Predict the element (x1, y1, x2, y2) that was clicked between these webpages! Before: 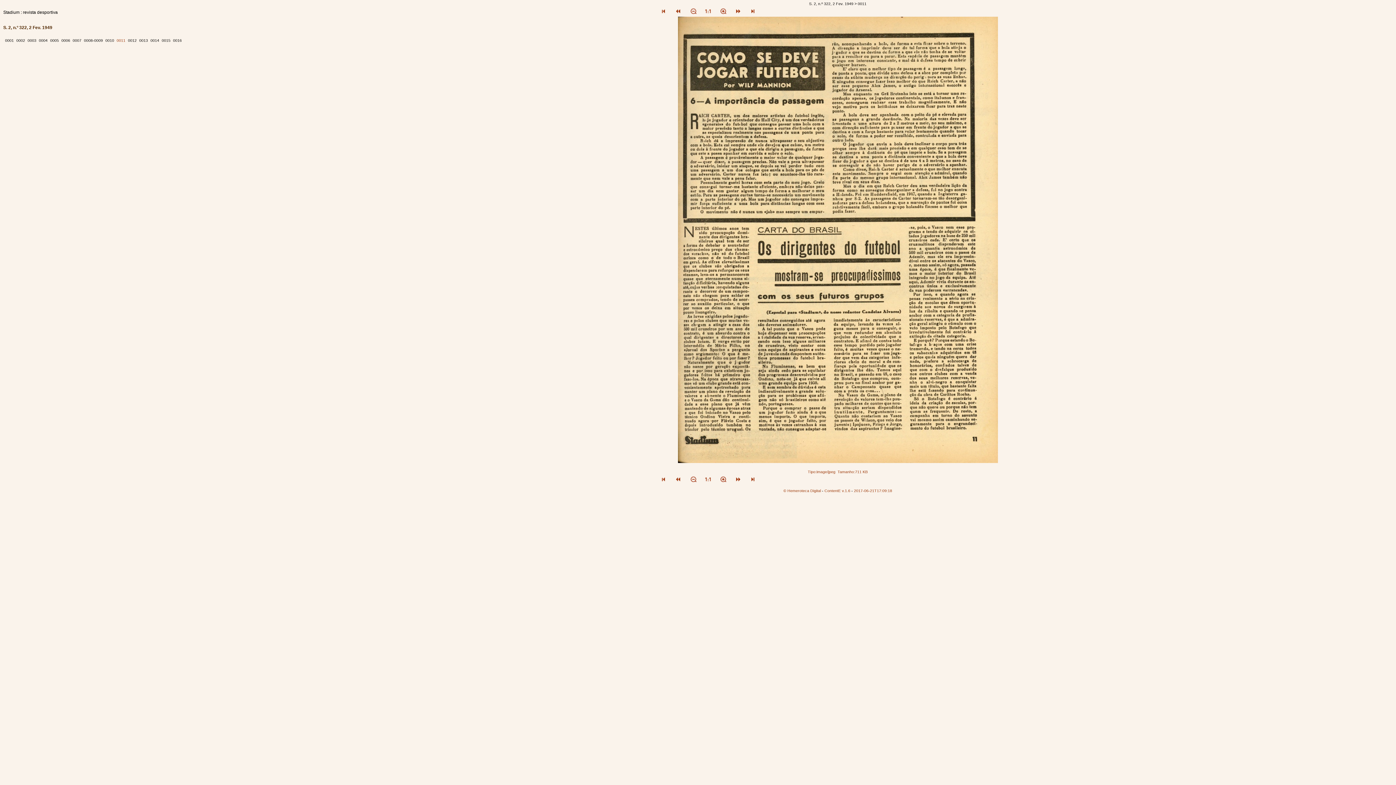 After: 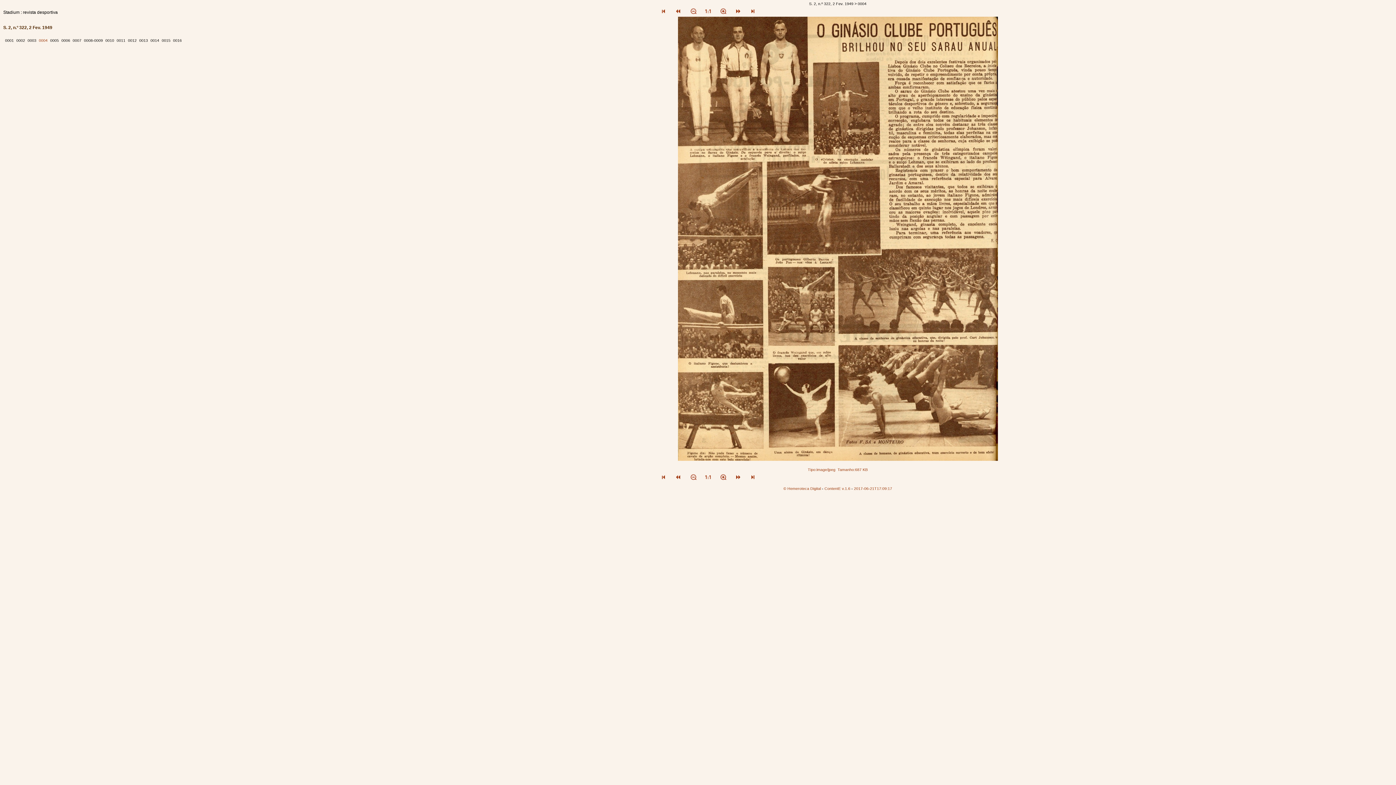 Action: bbox: (38, 38, 48, 42) label: 0004